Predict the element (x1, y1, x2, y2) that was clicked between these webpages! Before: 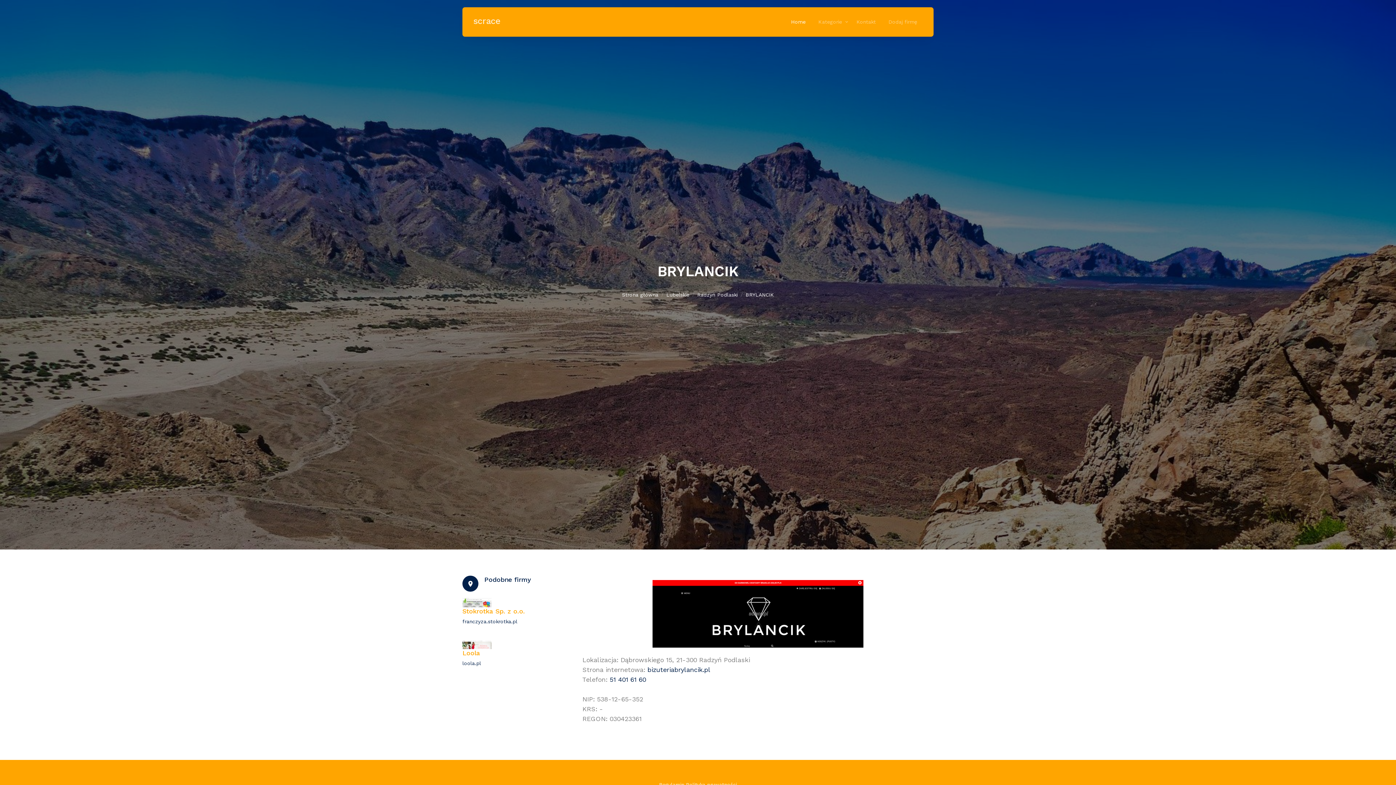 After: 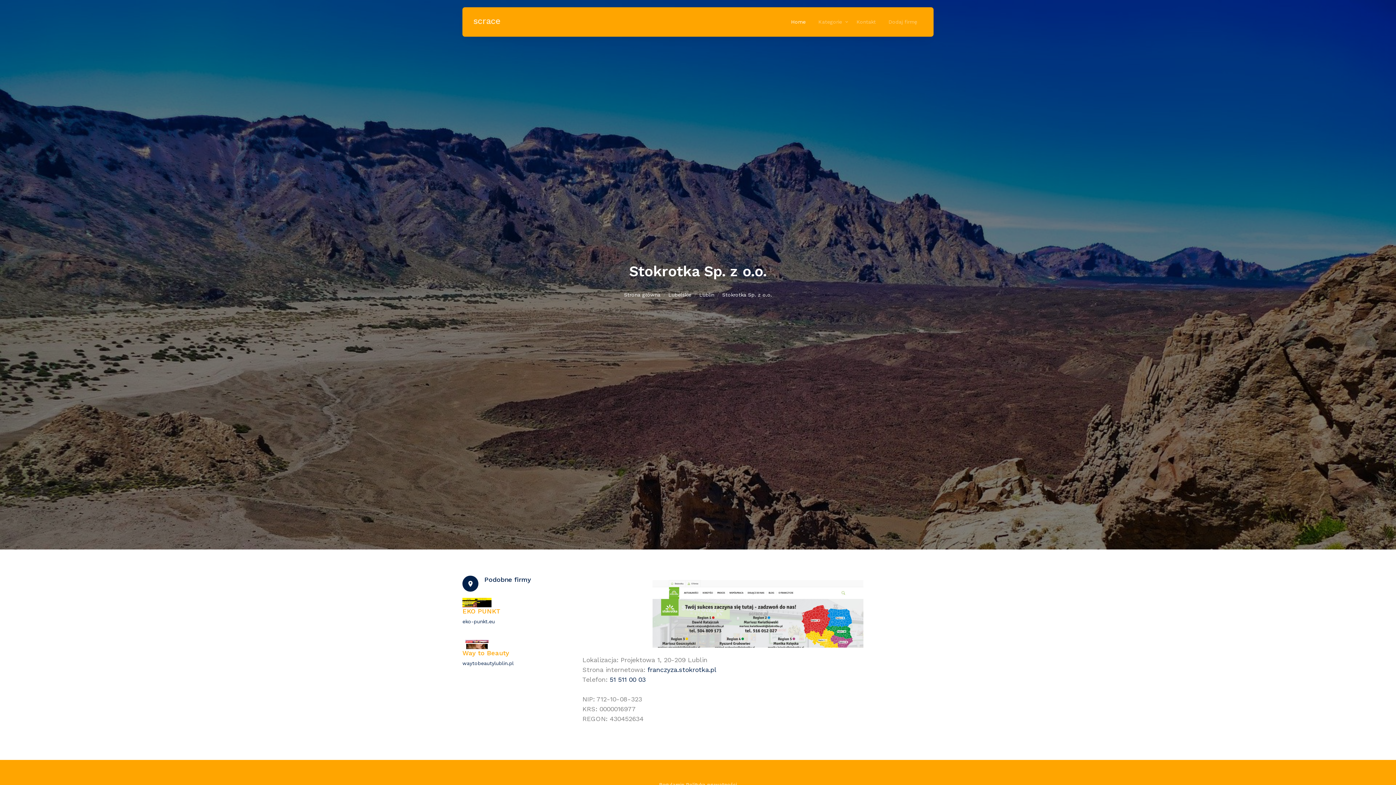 Action: label: Stokrotka Sp. z o.o. bbox: (462, 607, 573, 615)